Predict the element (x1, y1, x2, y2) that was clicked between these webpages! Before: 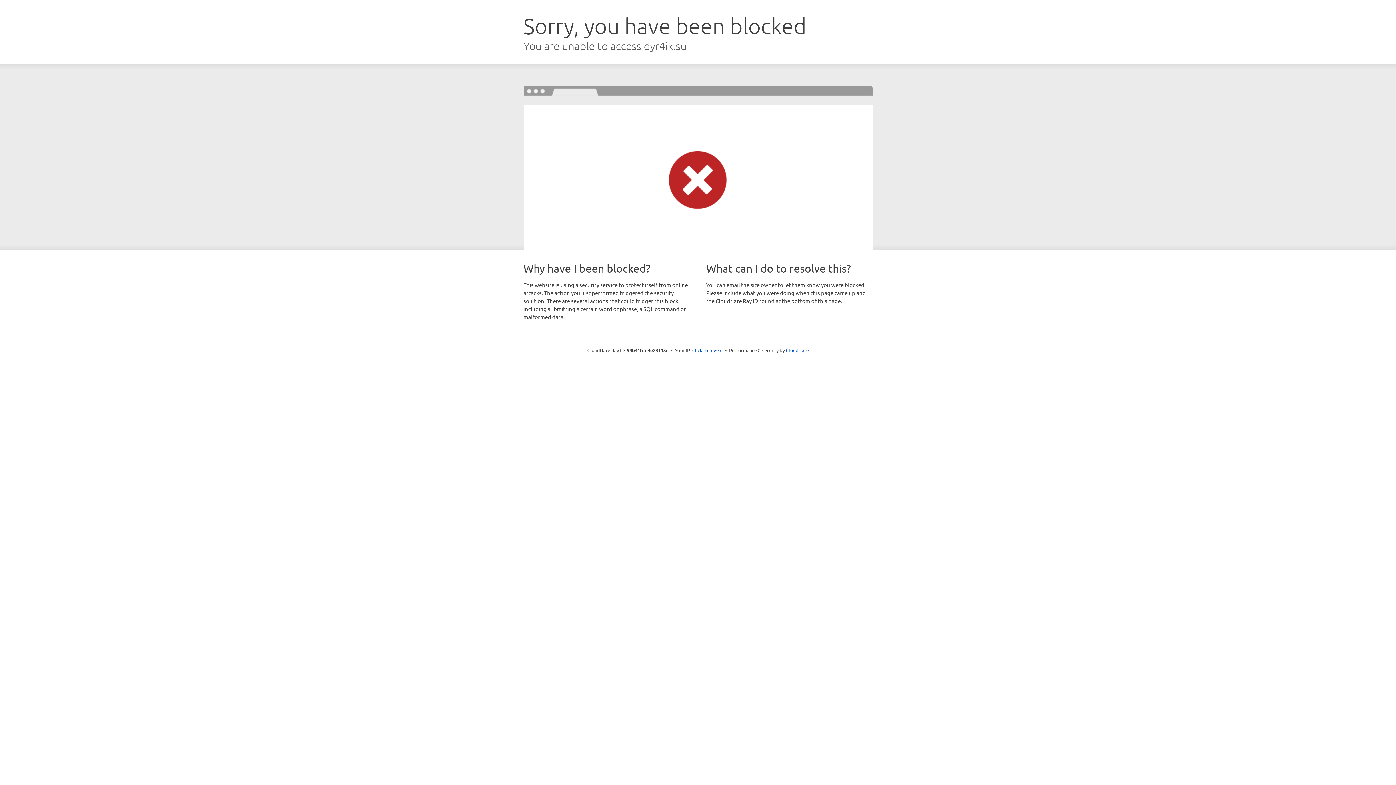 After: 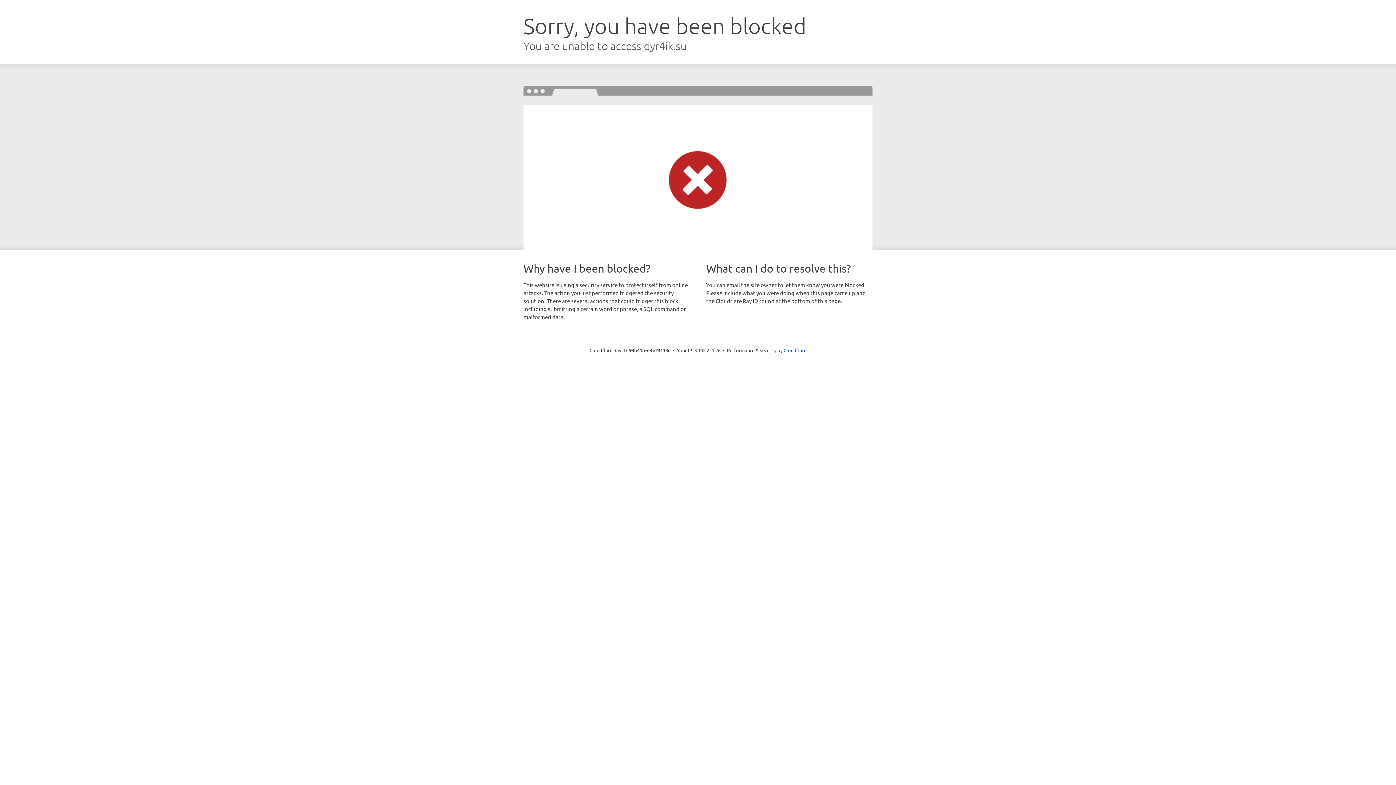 Action: label: Click to reveal bbox: (692, 346, 722, 353)